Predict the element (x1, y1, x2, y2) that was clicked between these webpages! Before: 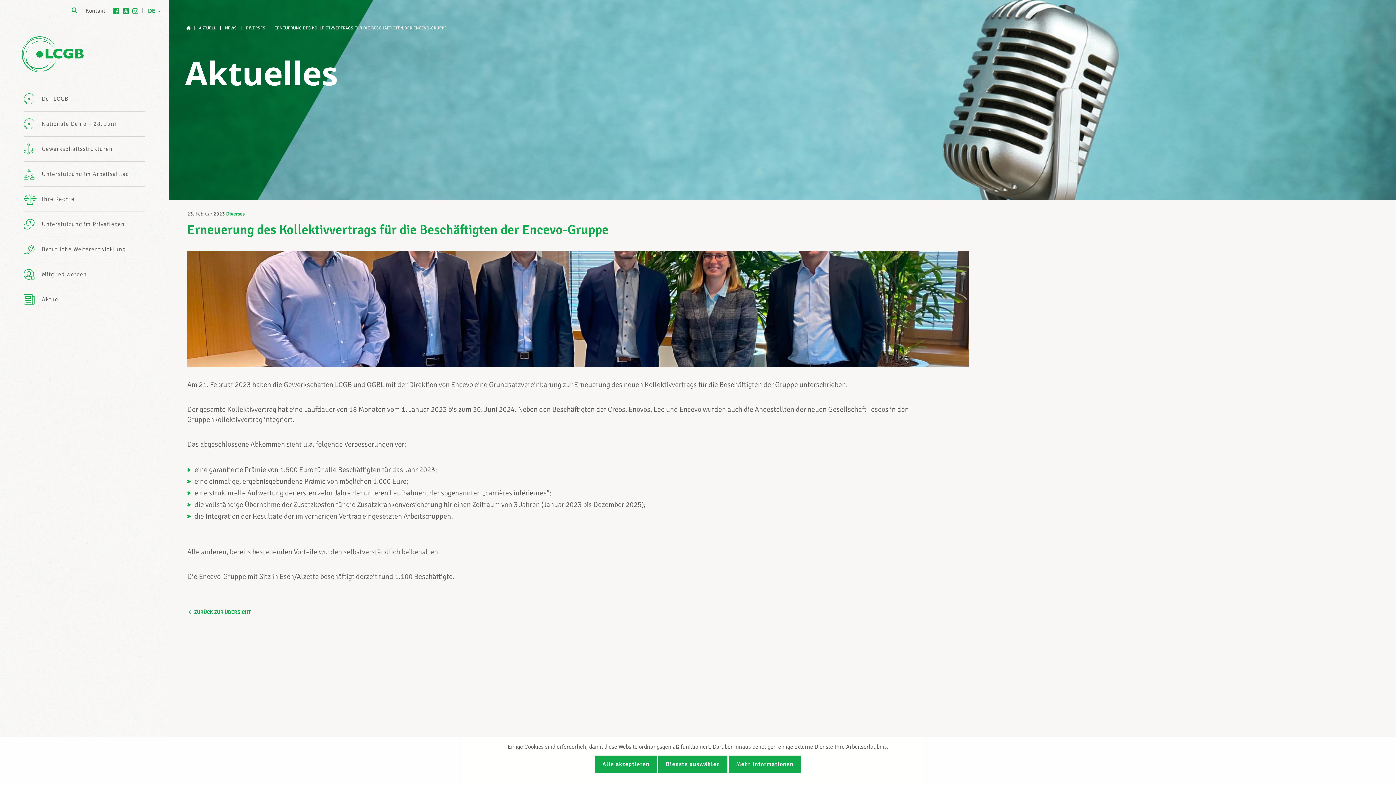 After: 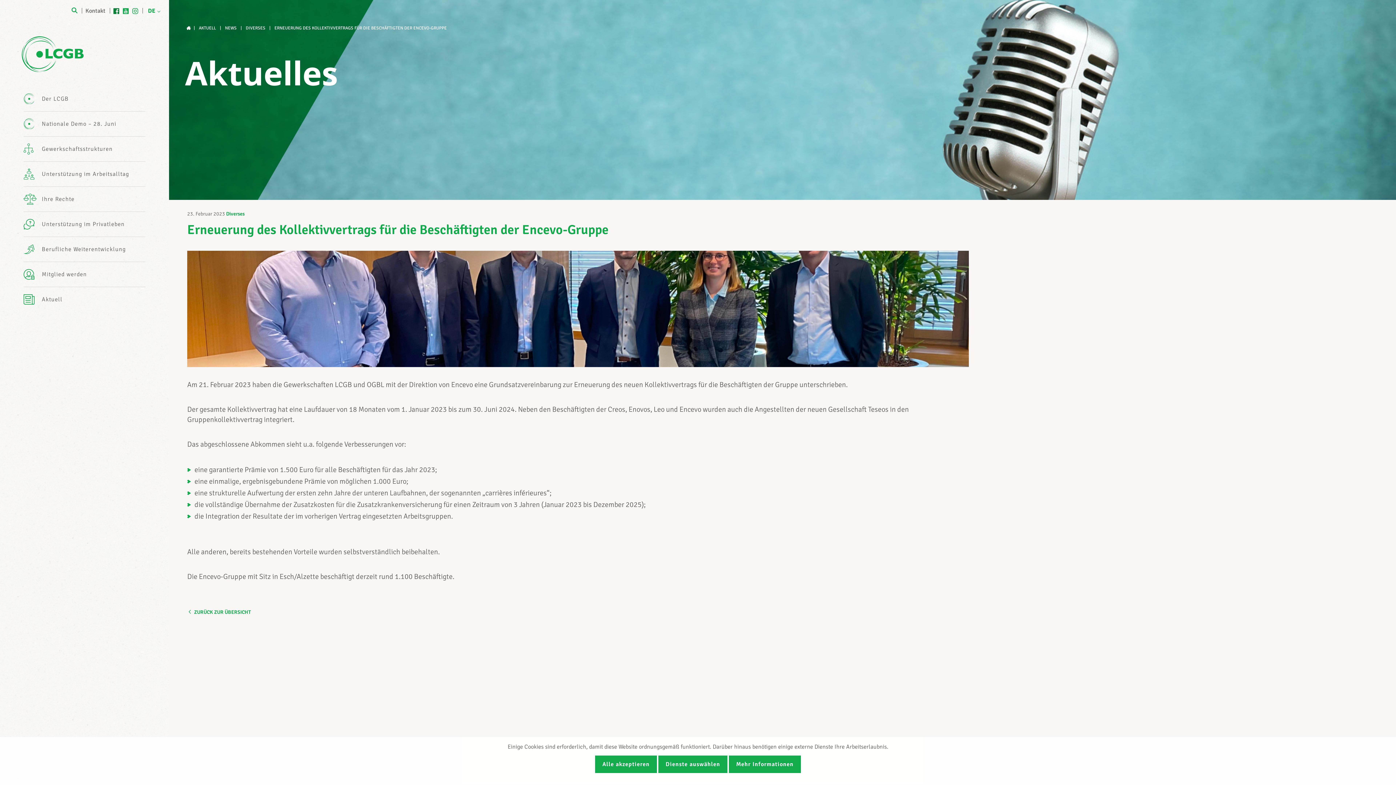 Action: bbox: (113, 8, 119, 13)